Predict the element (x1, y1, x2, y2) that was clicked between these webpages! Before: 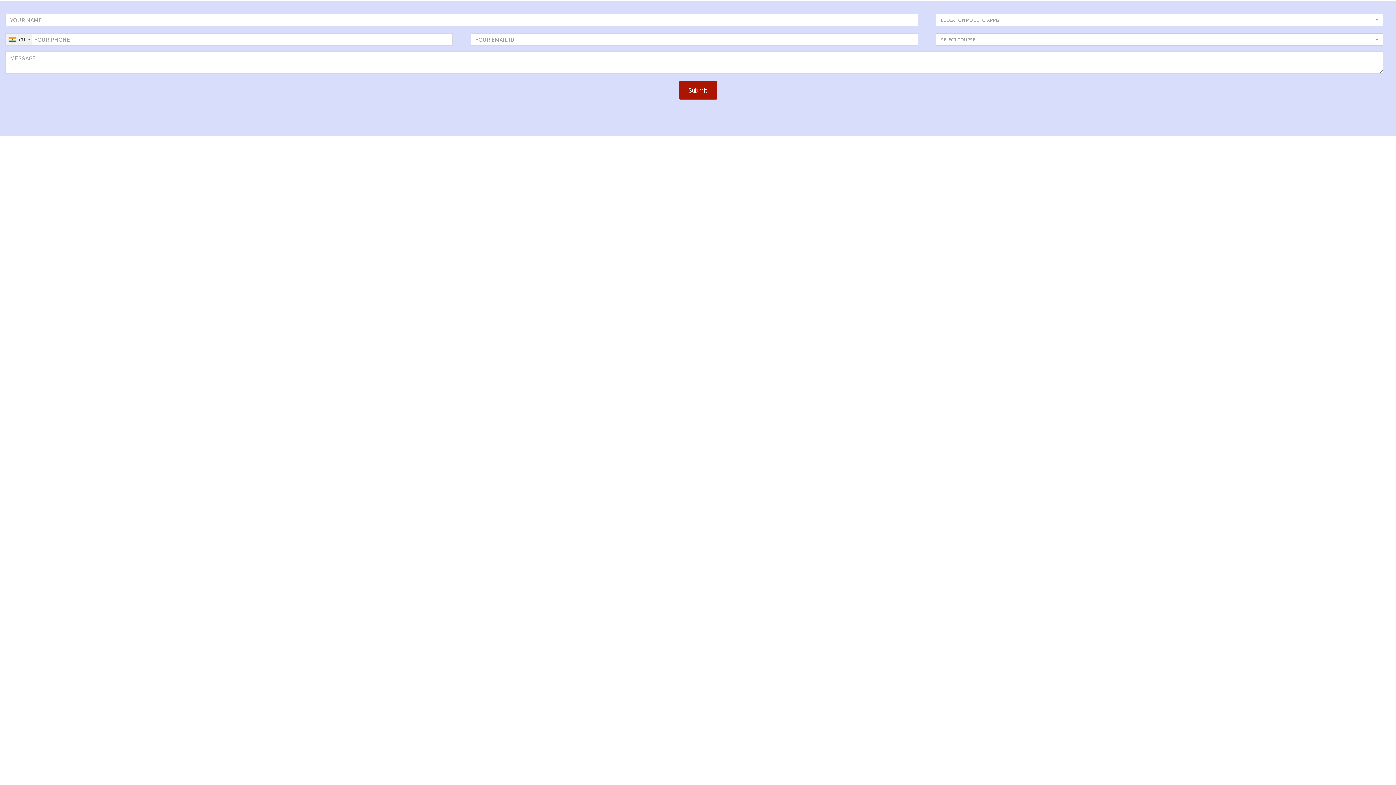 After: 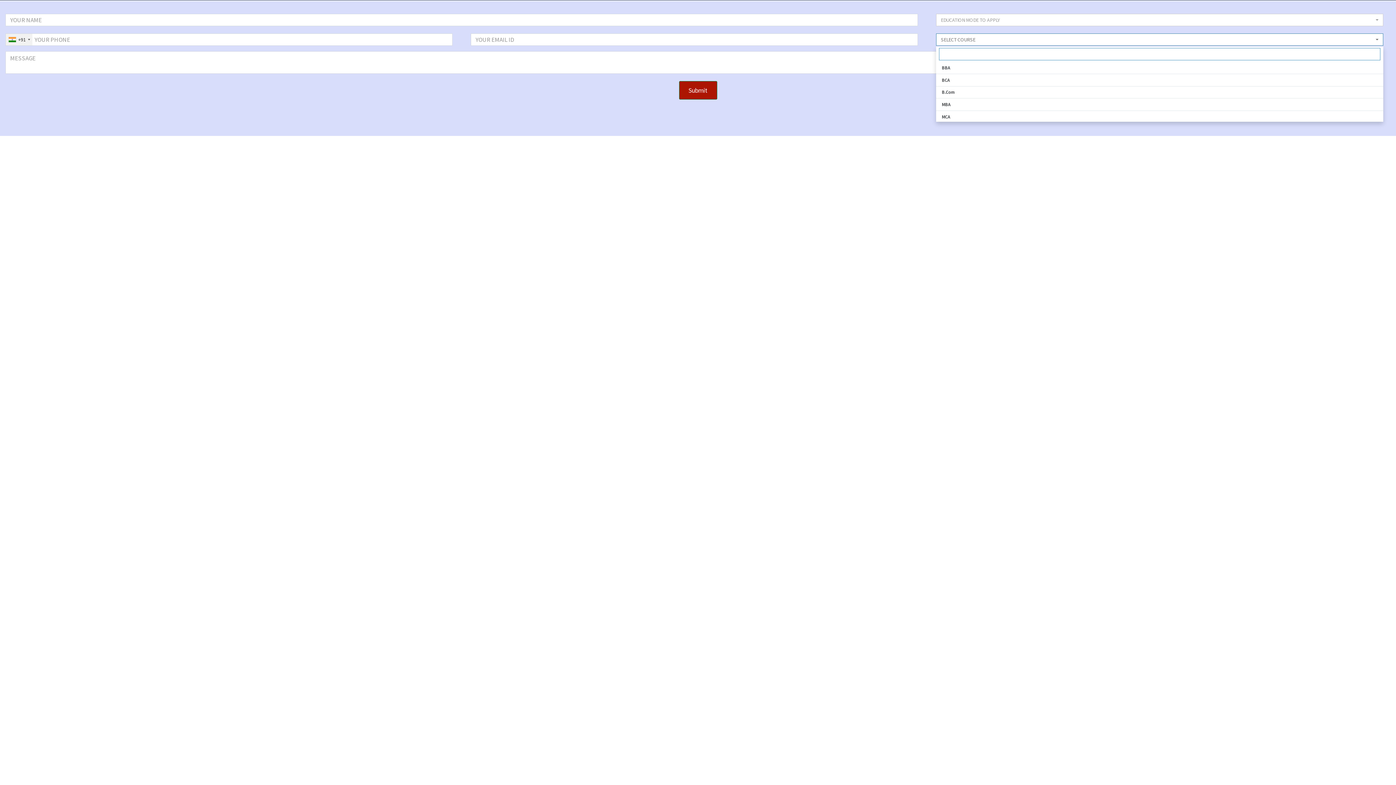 Action: label: SELECT COURSE
  bbox: (936, 33, 1383, 45)